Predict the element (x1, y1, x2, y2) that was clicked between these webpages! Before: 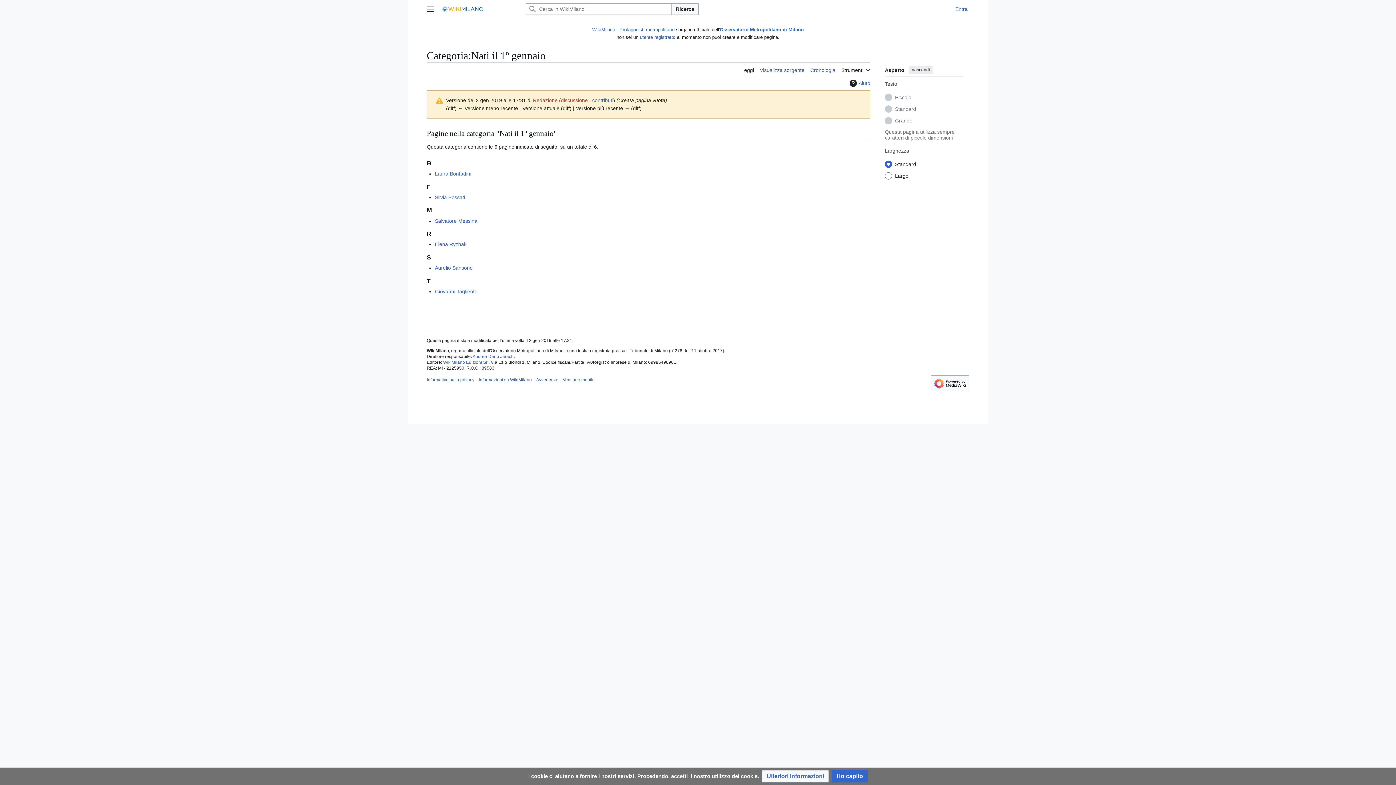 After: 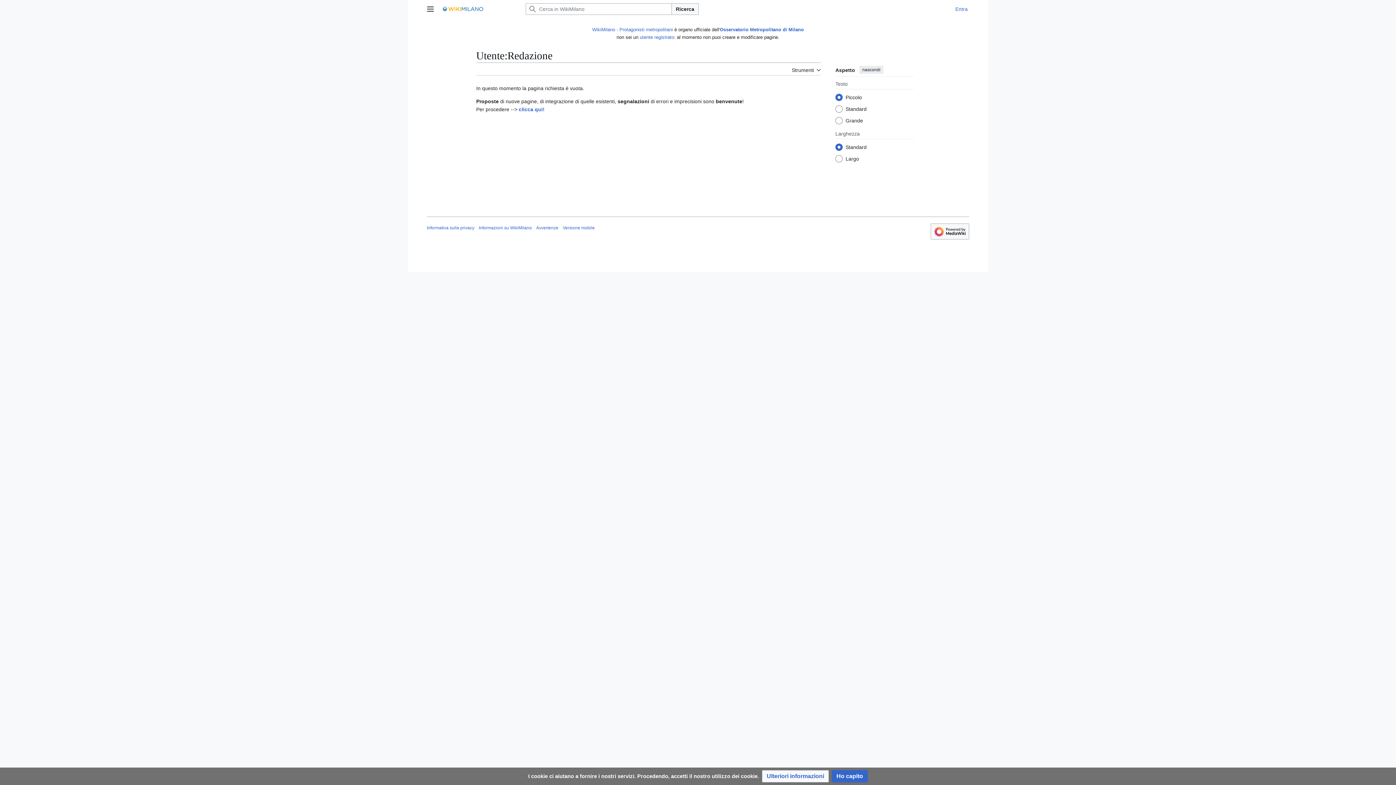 Action: label: Redazione bbox: (533, 97, 557, 103)